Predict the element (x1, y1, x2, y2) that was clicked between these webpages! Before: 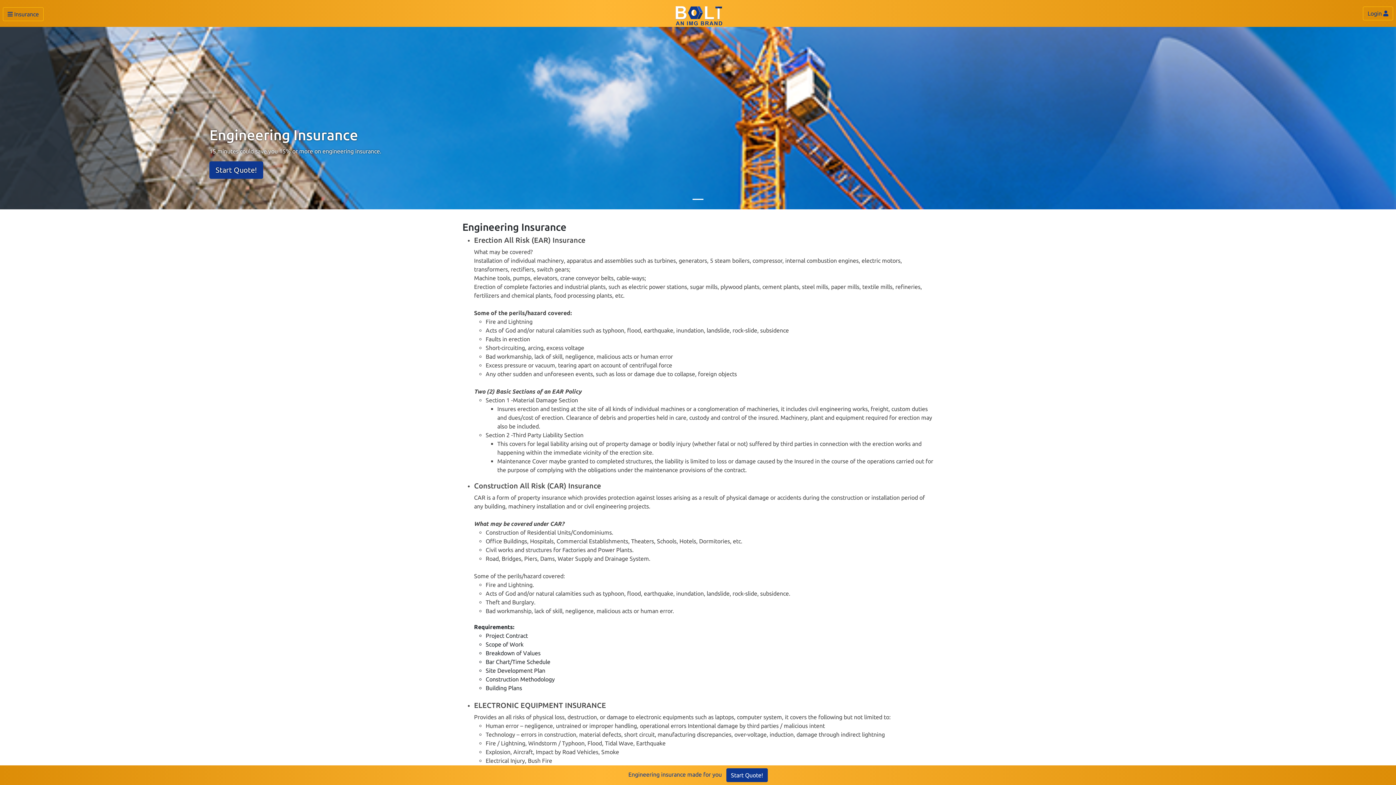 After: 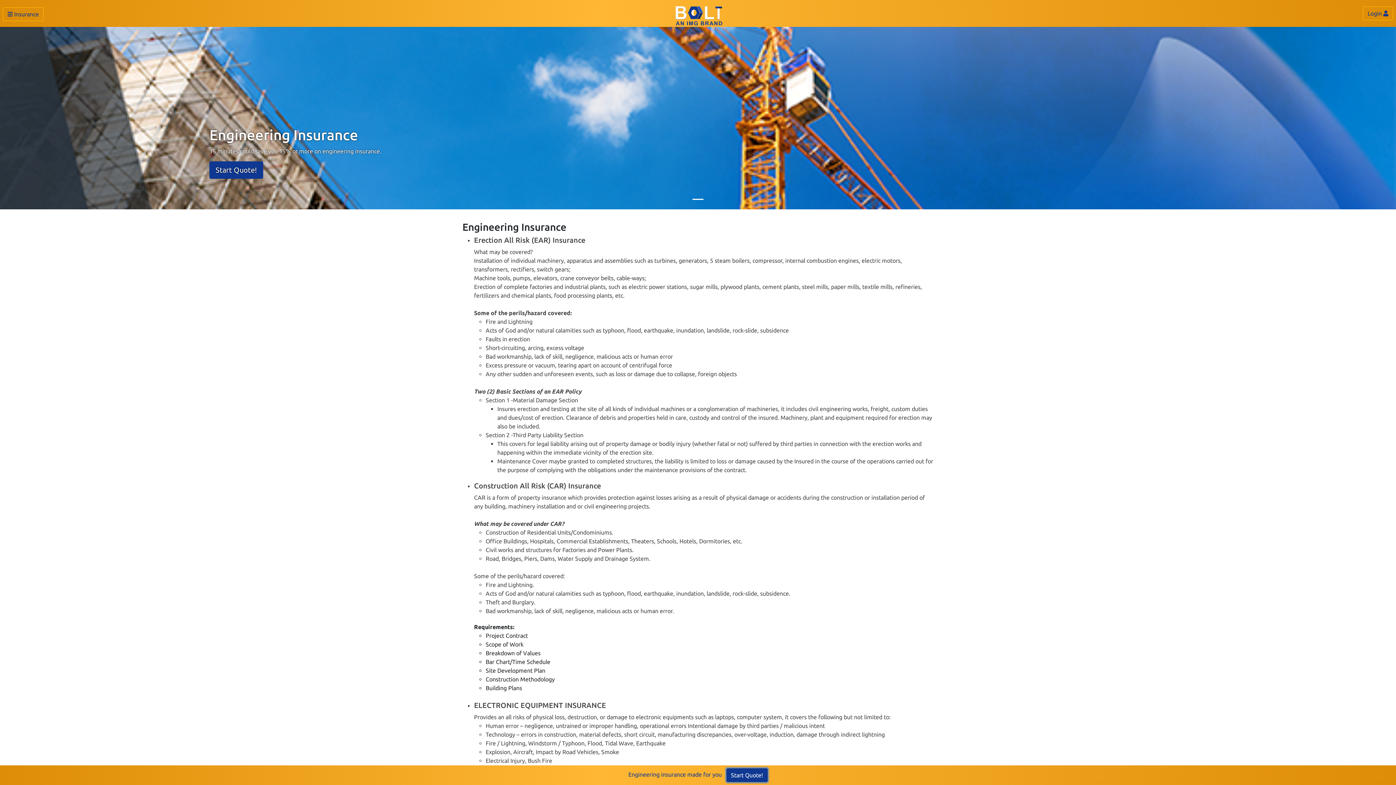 Action: bbox: (726, 768, 767, 782) label: Start Quote!